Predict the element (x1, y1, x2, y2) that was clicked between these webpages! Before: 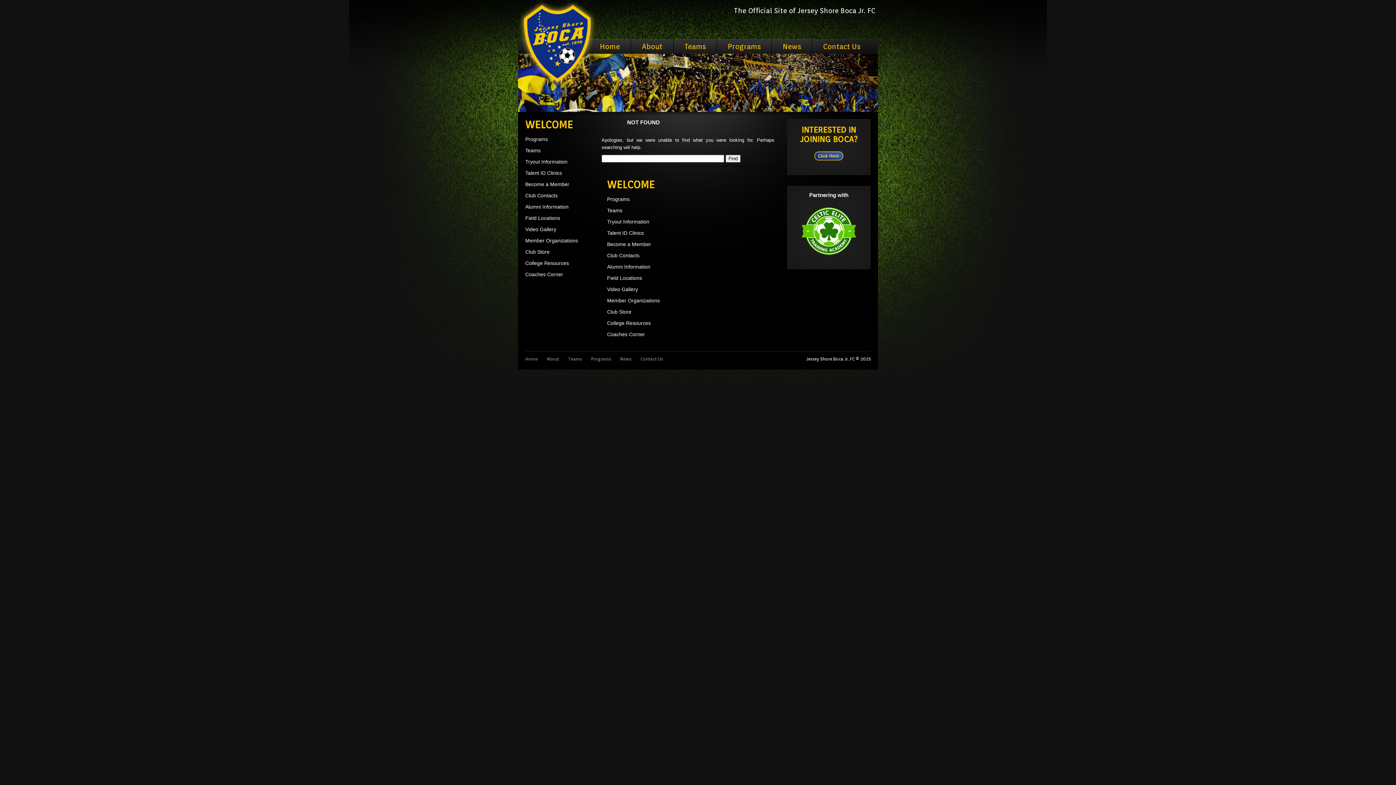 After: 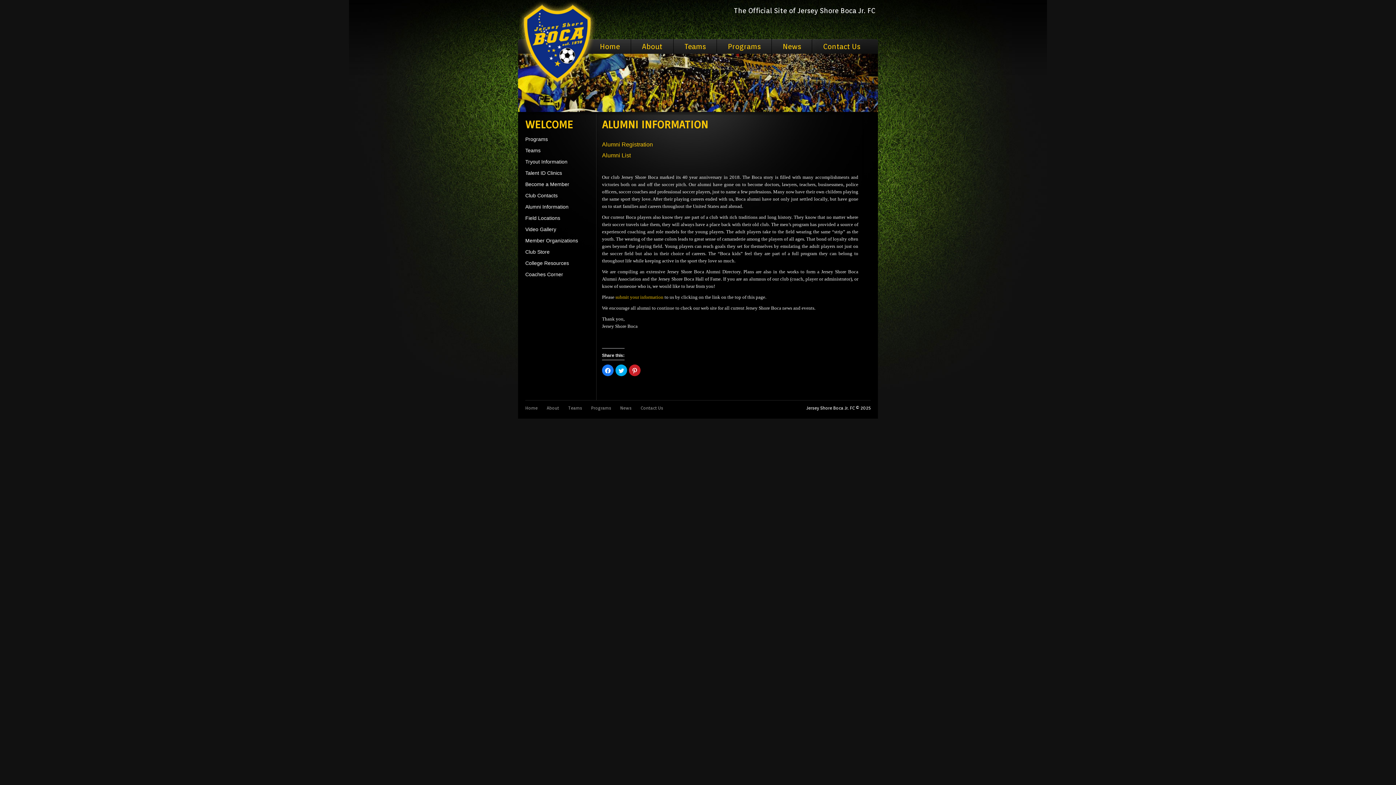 Action: bbox: (525, 201, 590, 212) label: Alumni Information